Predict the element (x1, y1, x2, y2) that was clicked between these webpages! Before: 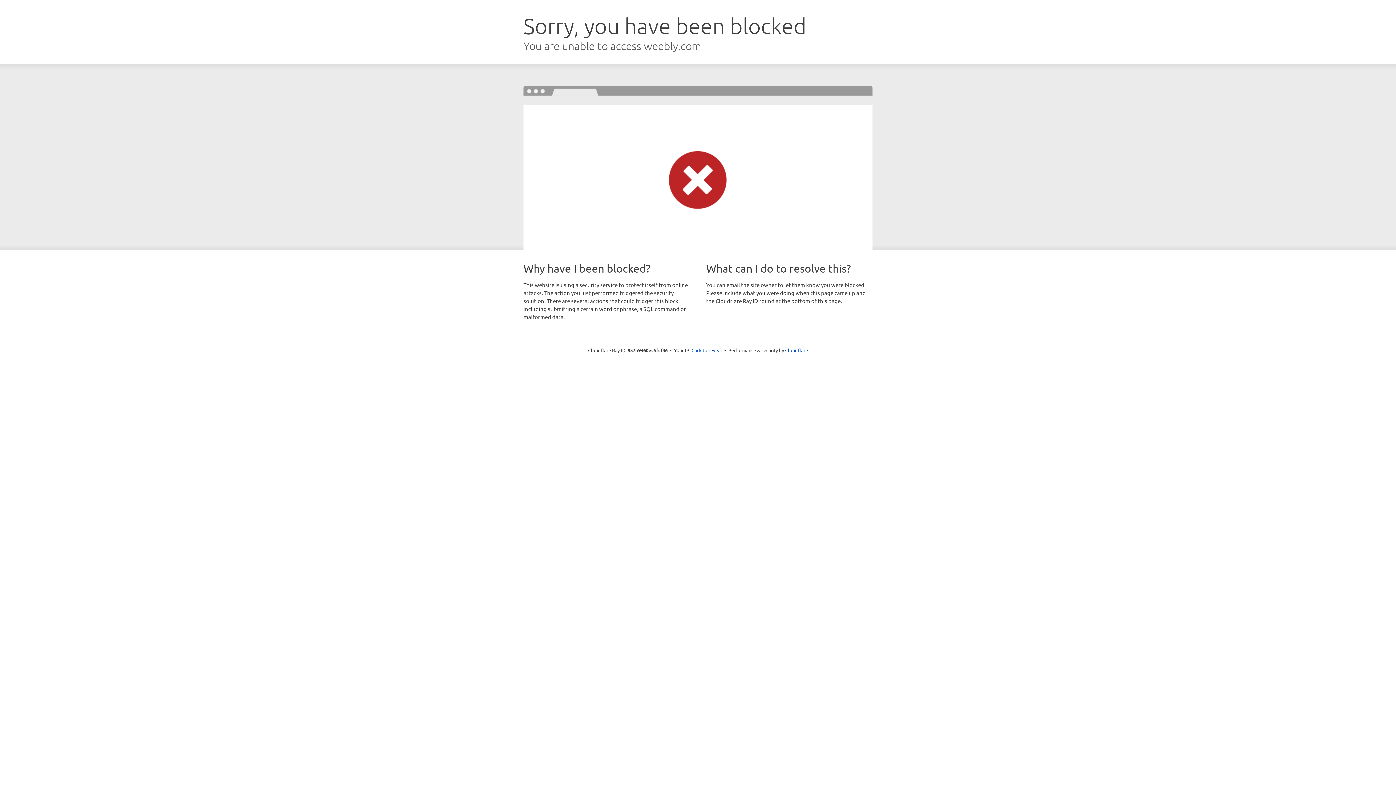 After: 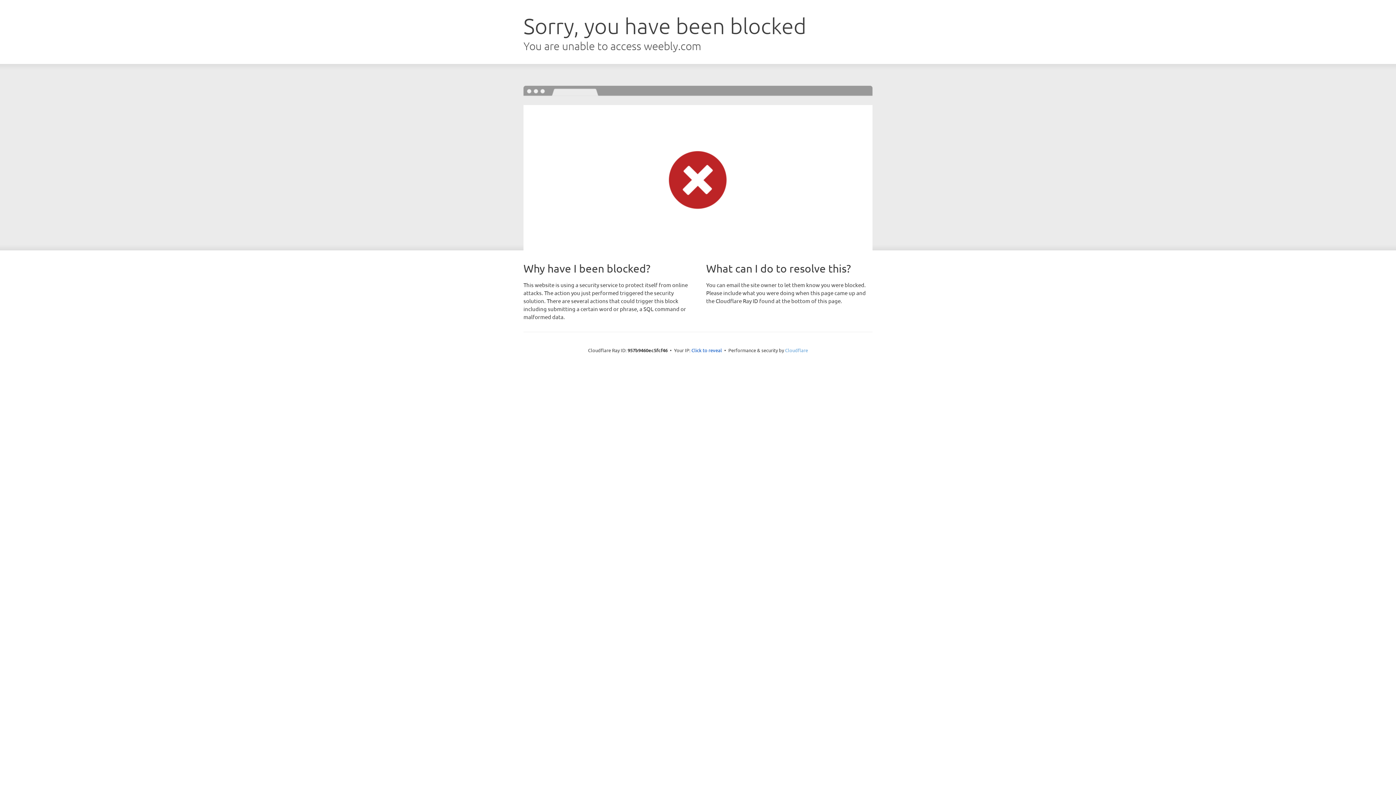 Action: label: Cloudflare bbox: (785, 347, 808, 353)